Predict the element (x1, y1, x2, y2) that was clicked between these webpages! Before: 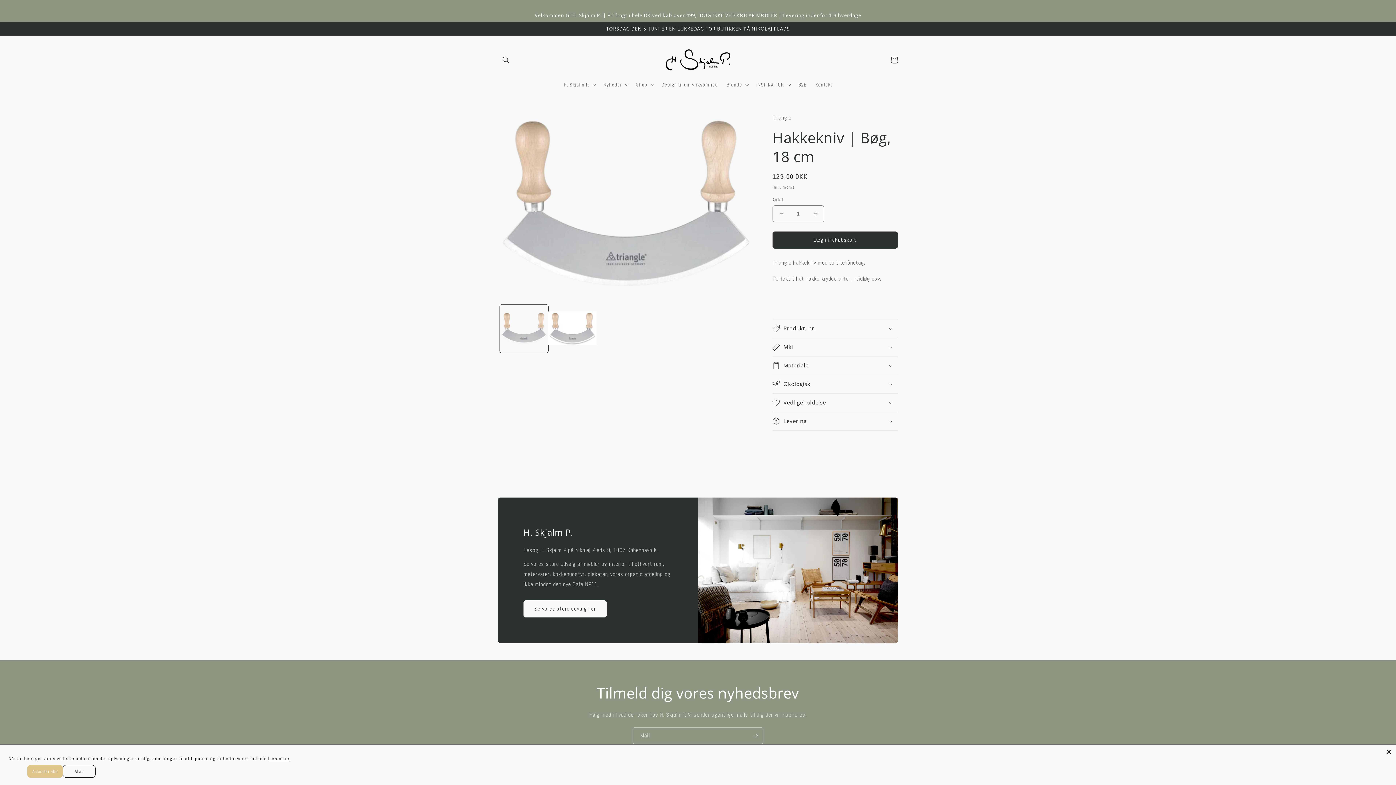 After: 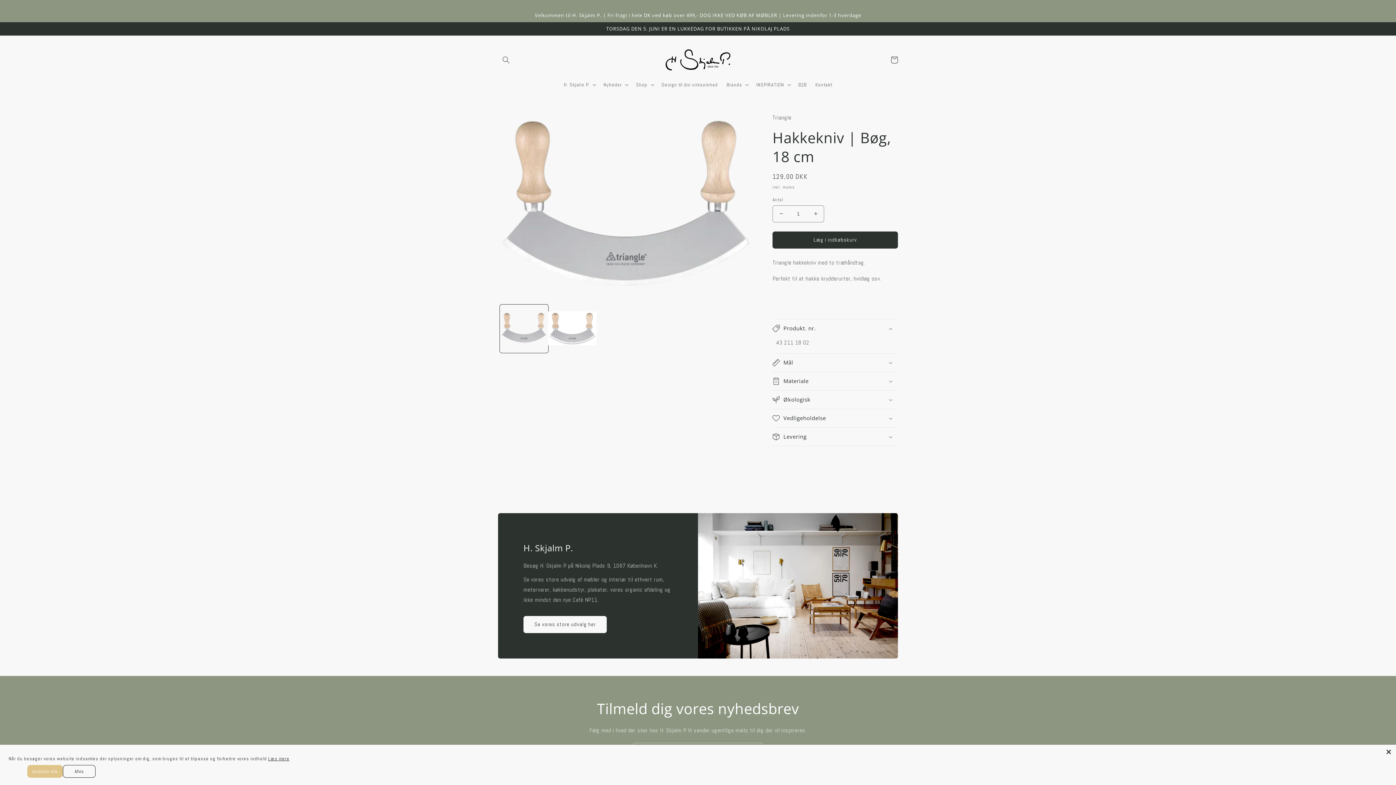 Action: label: Produkt. nr. bbox: (772, 319, 898, 337)